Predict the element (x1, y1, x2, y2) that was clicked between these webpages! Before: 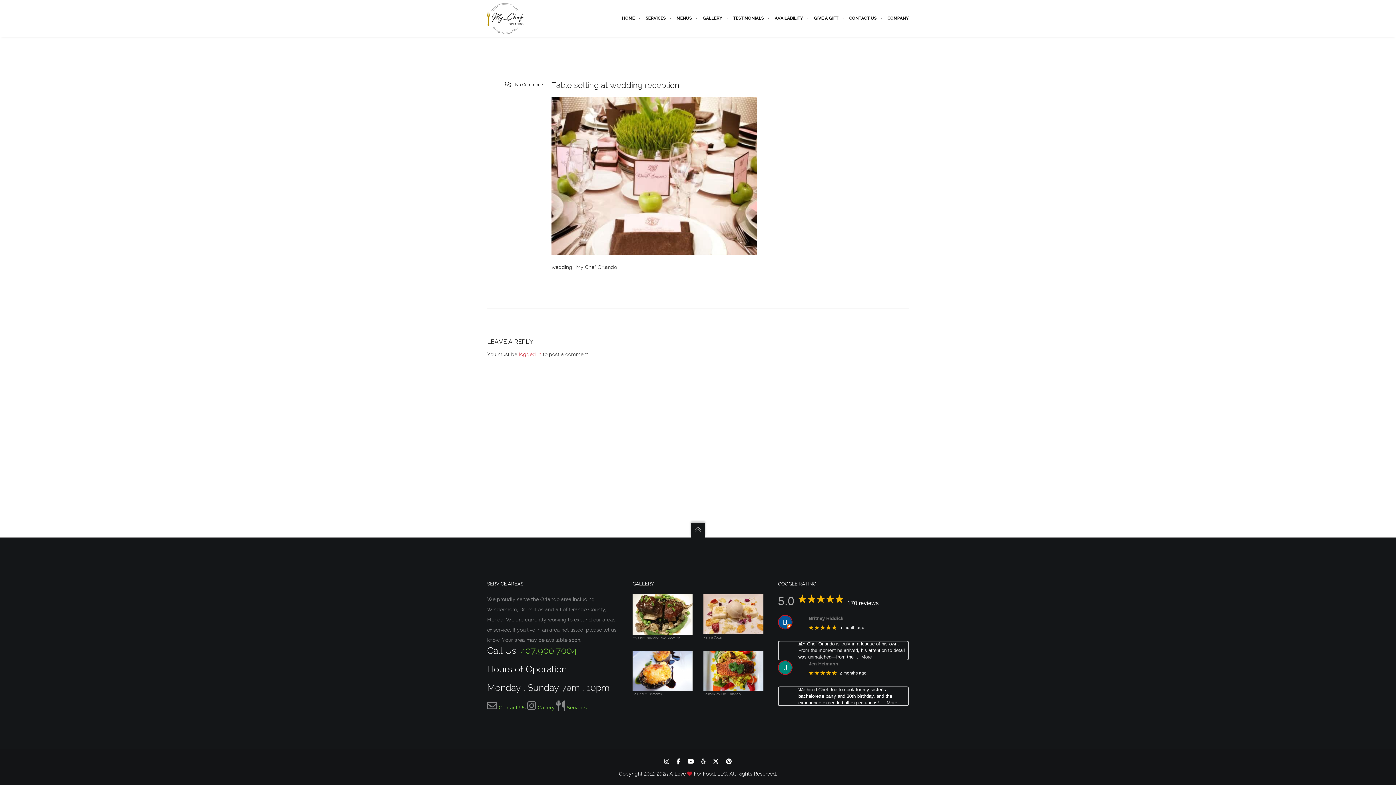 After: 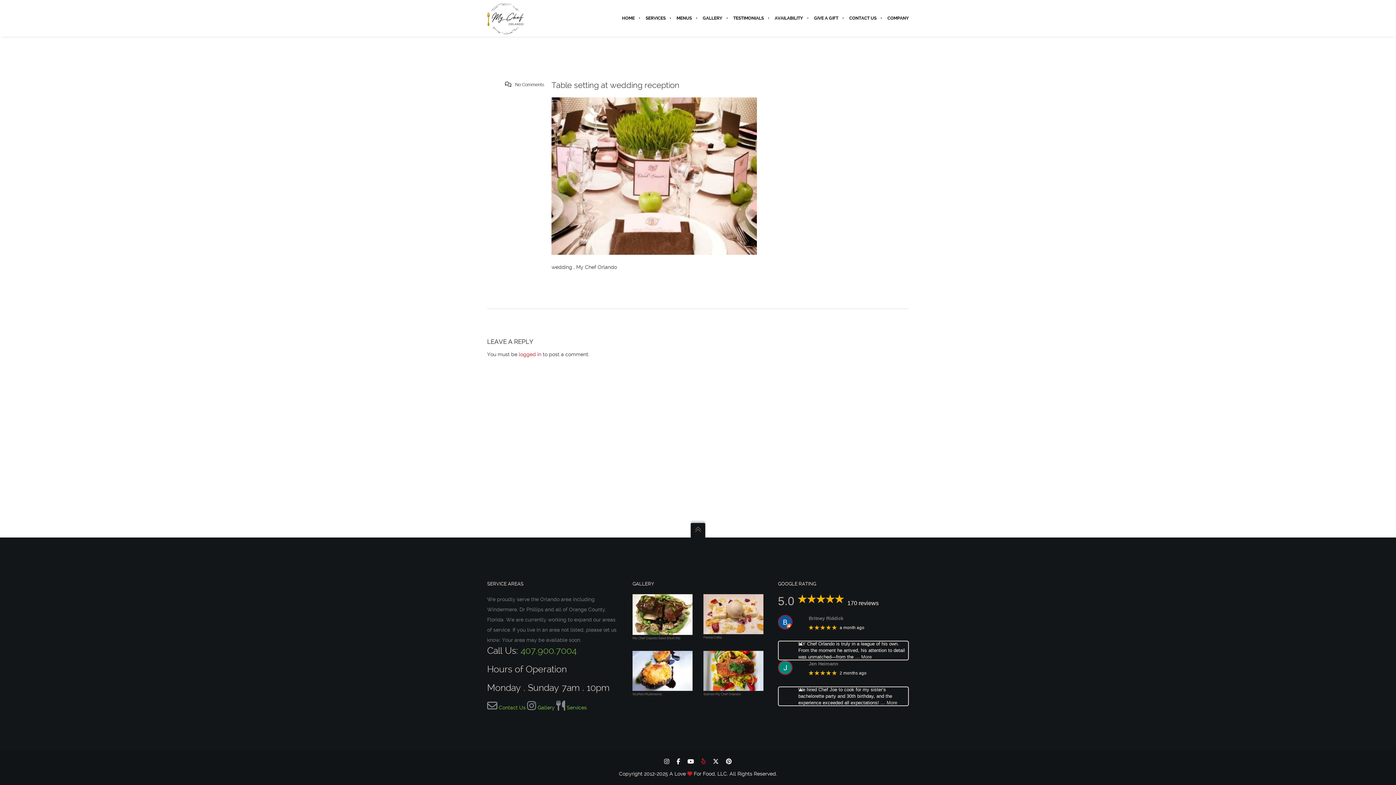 Action: bbox: (701, 756, 705, 766)